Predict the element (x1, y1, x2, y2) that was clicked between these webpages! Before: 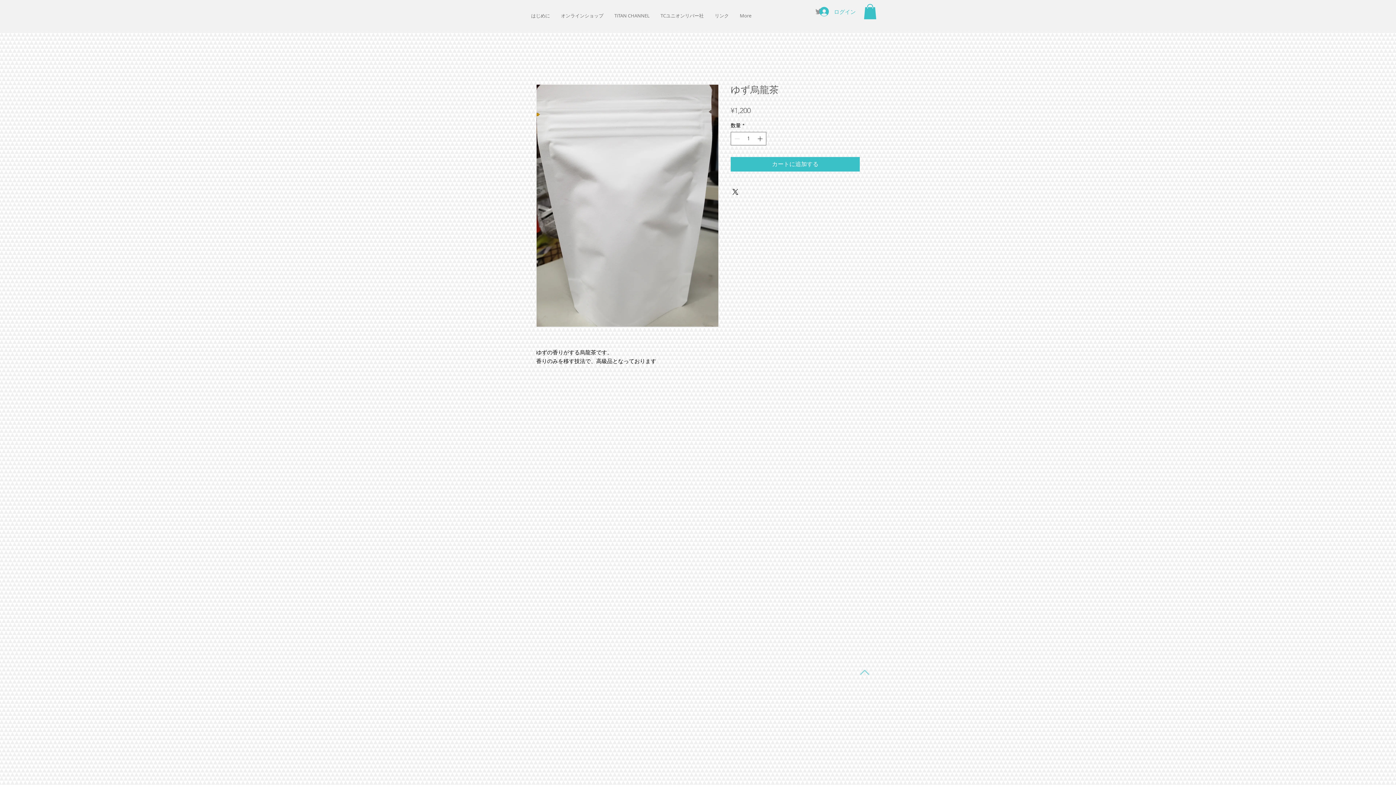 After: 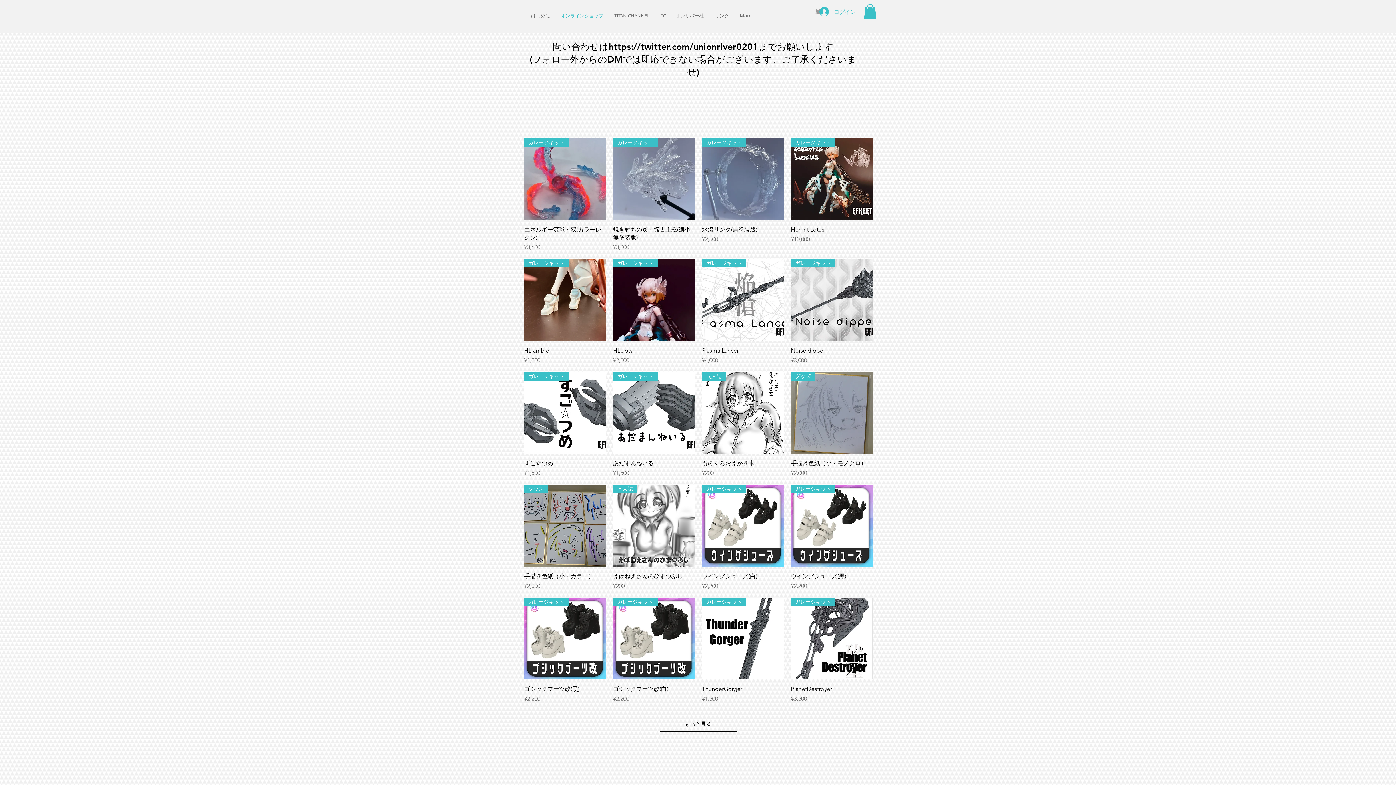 Action: label: オンラインショップ bbox: (555, 5, 609, 26)